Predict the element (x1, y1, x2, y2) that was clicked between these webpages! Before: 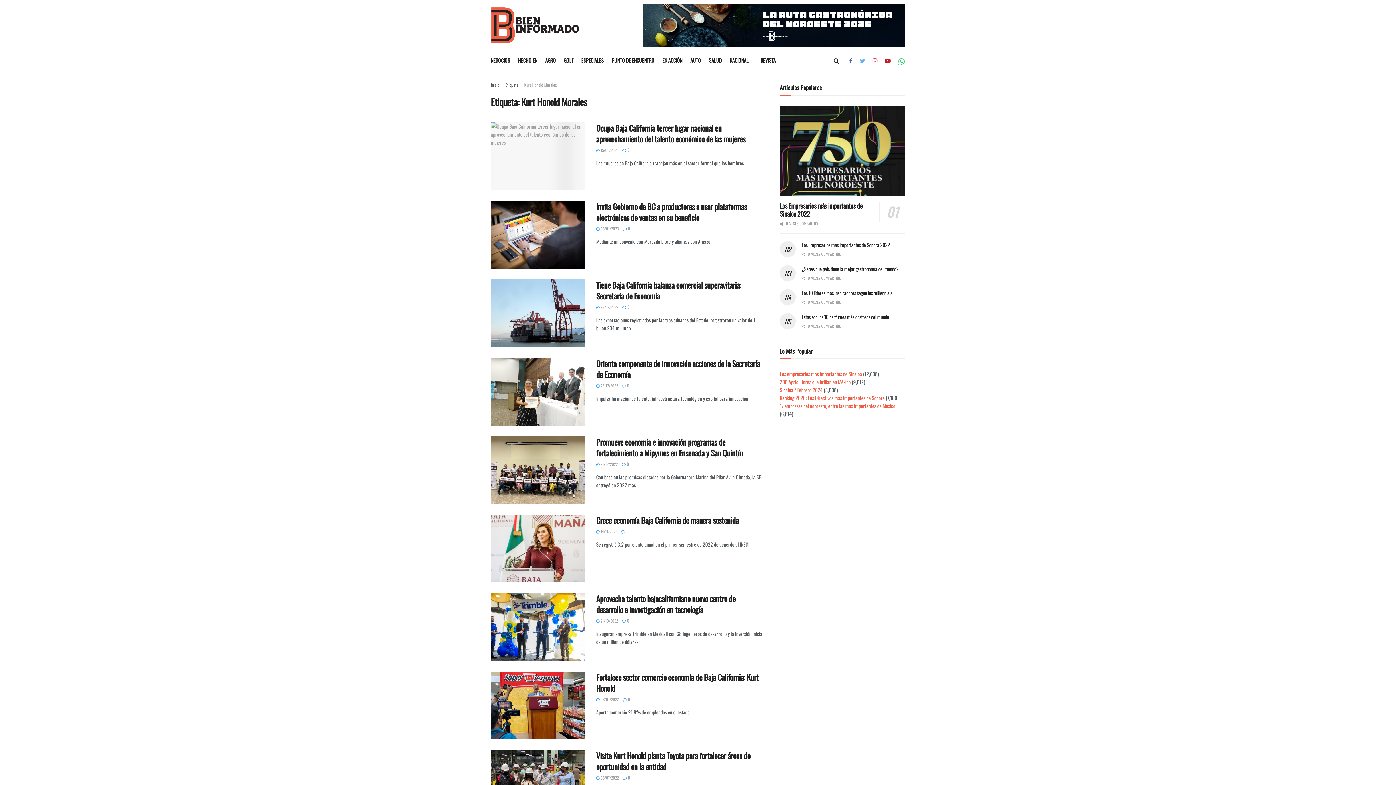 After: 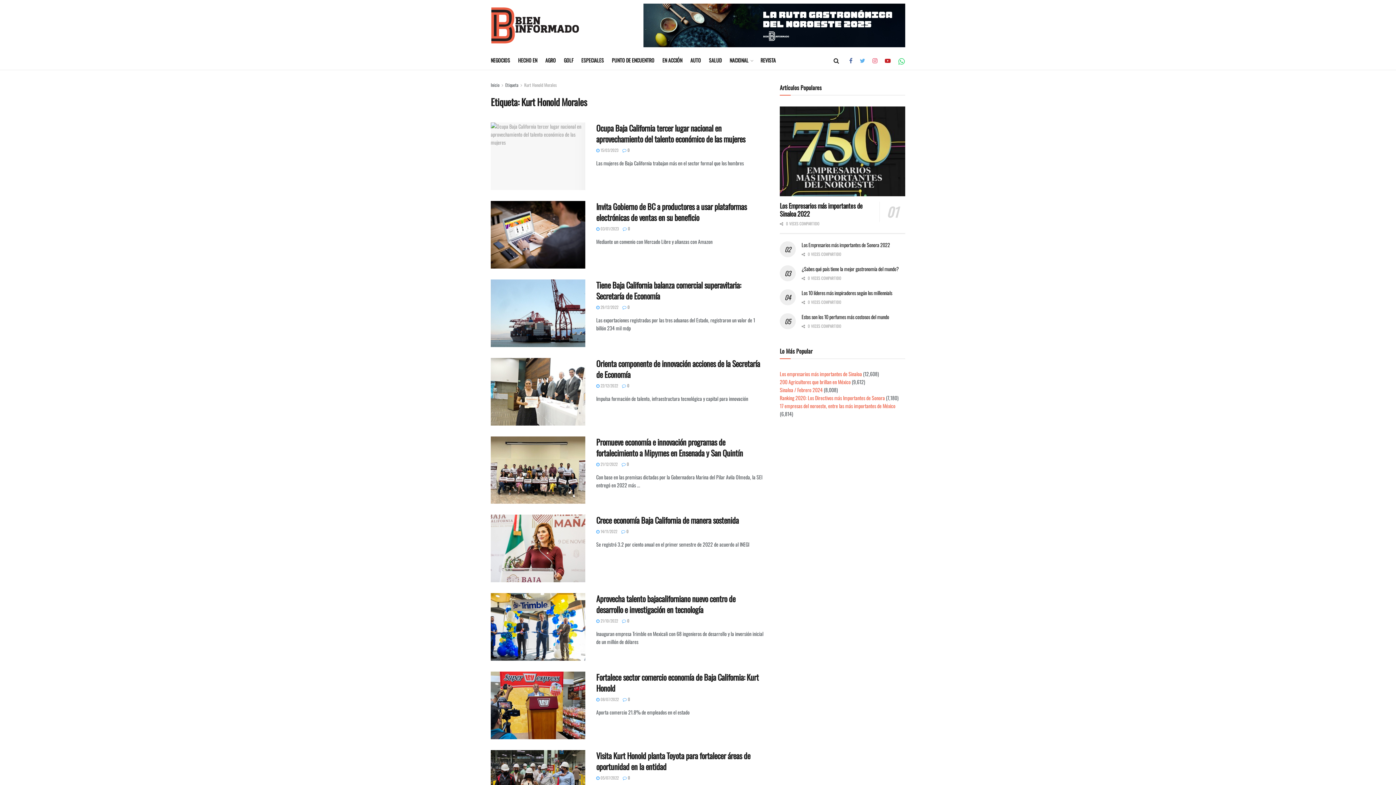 Action: bbox: (524, 81, 556, 87) label: Kurt Honold Morales